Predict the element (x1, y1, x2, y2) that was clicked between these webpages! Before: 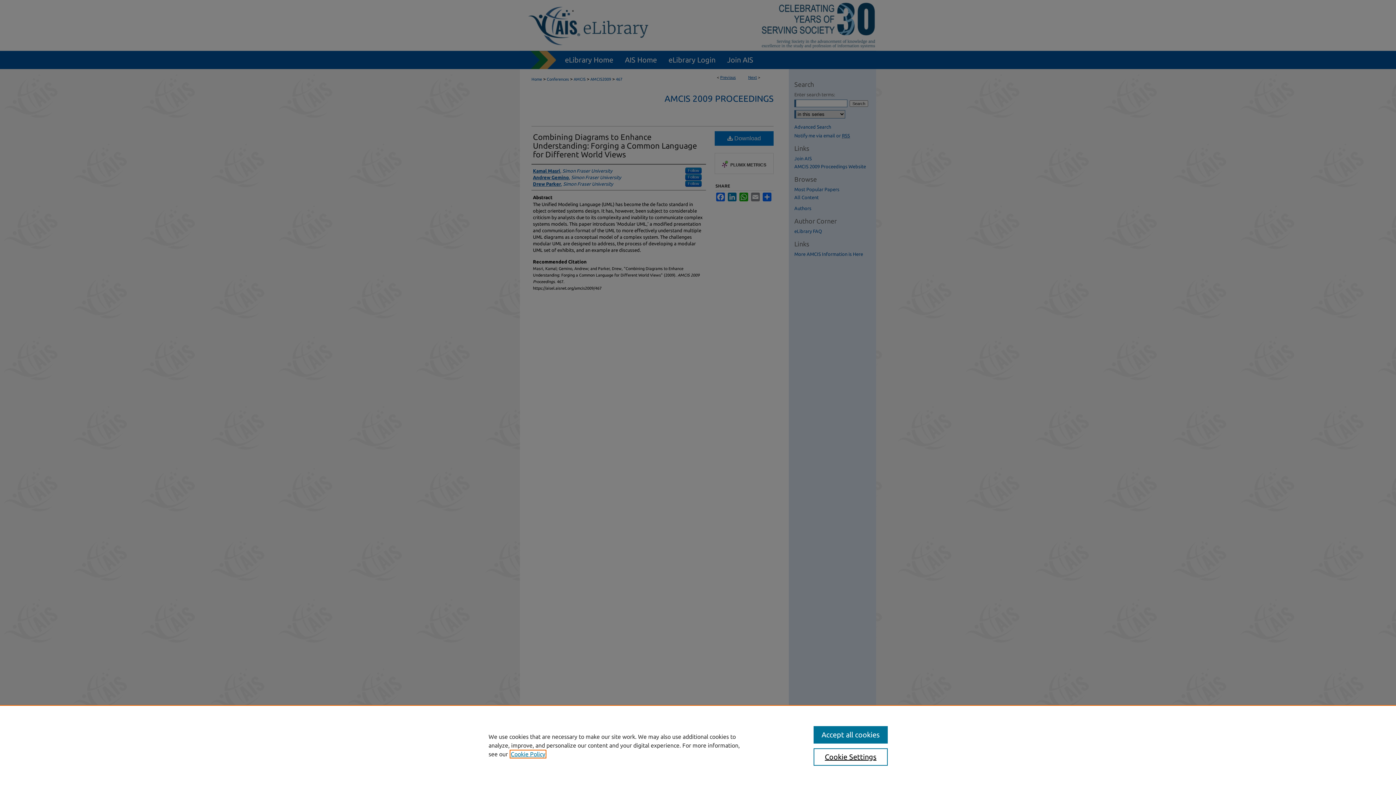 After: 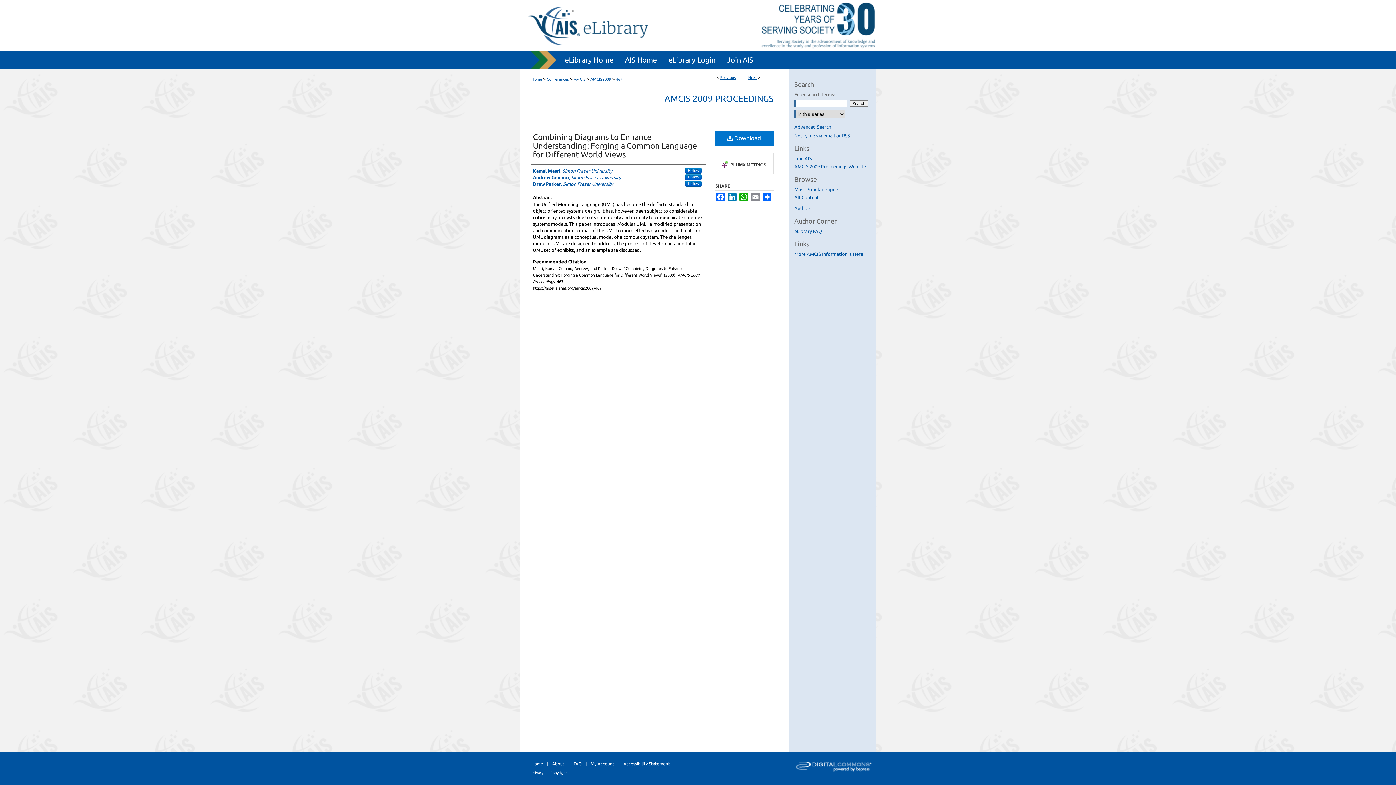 Action: bbox: (813, 726, 887, 744) label: Accept all cookies